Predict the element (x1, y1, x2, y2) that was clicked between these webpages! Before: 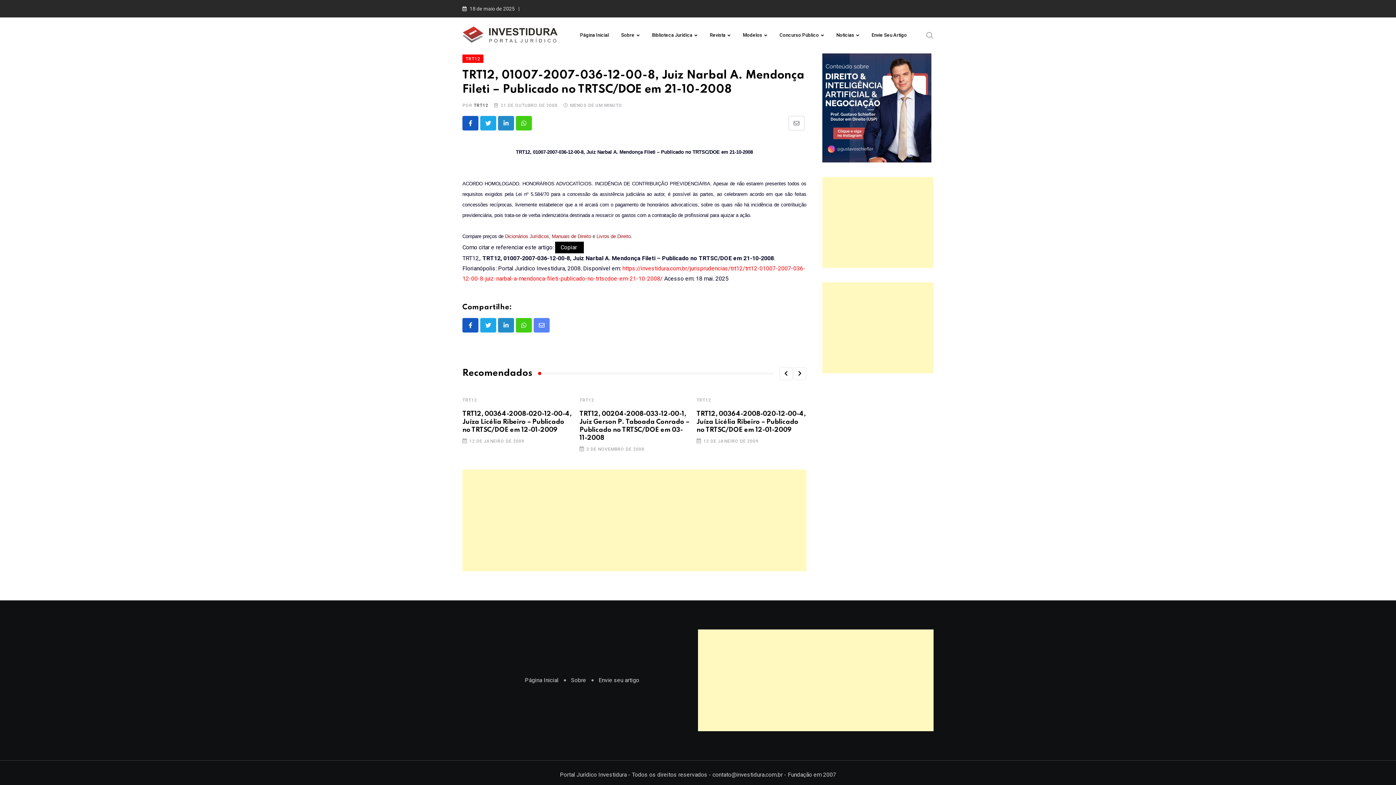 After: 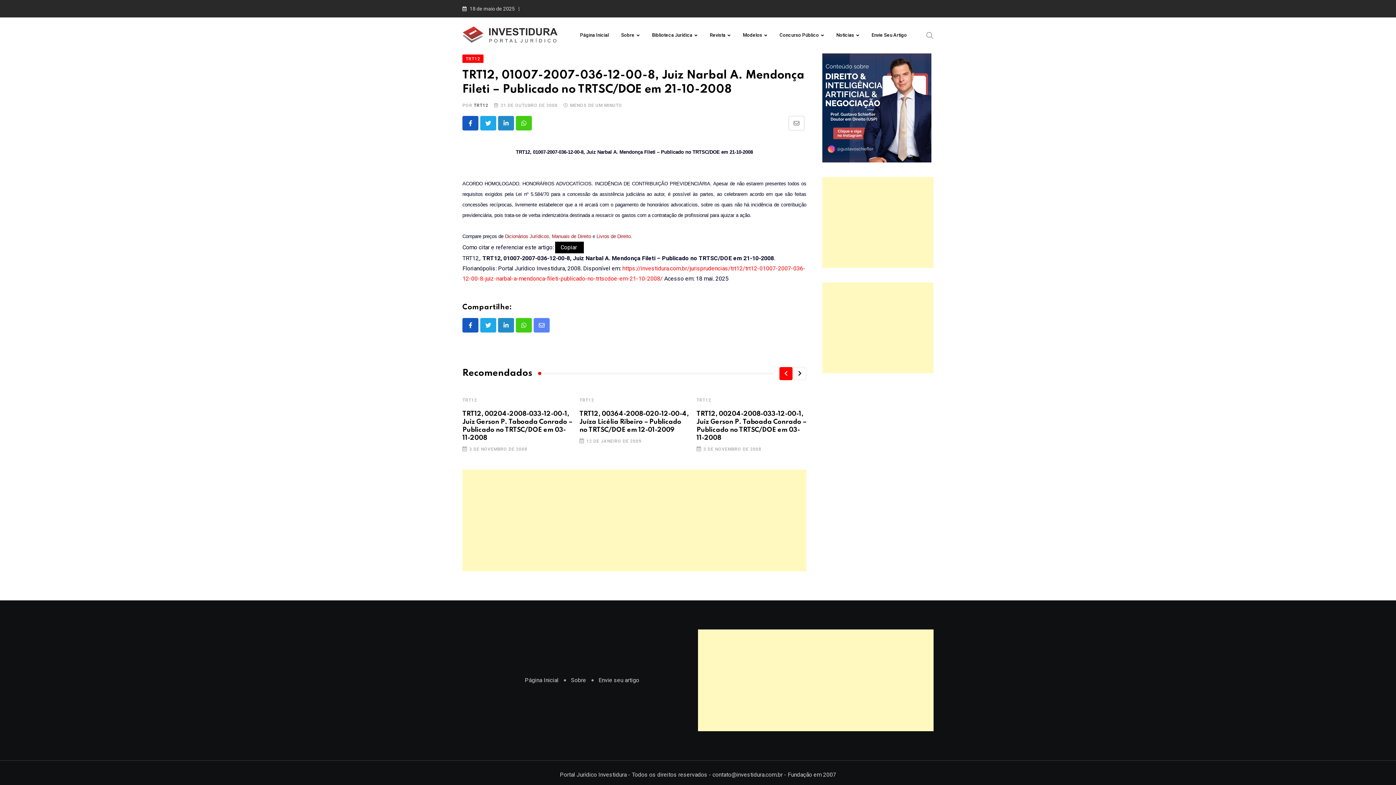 Action: label: Previous slide bbox: (779, 367, 792, 380)